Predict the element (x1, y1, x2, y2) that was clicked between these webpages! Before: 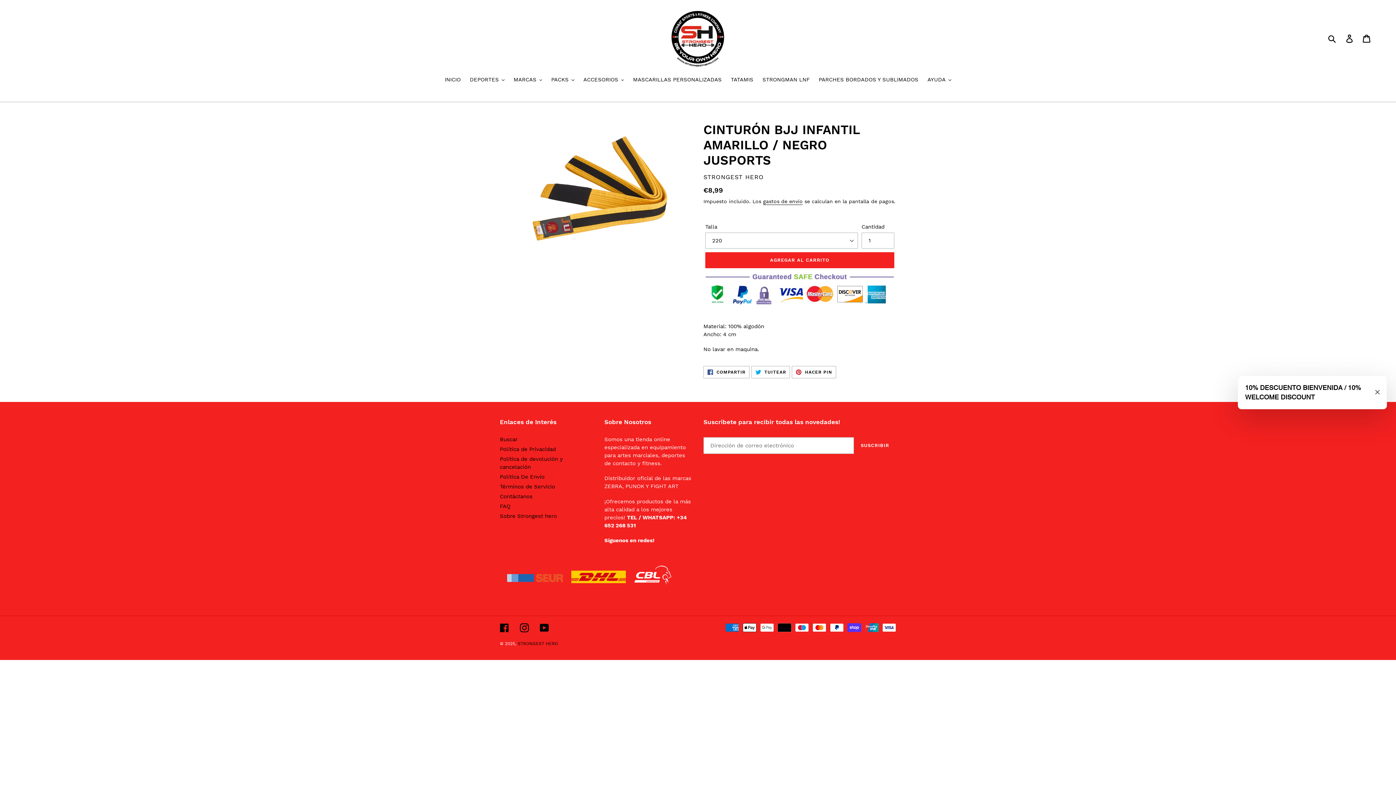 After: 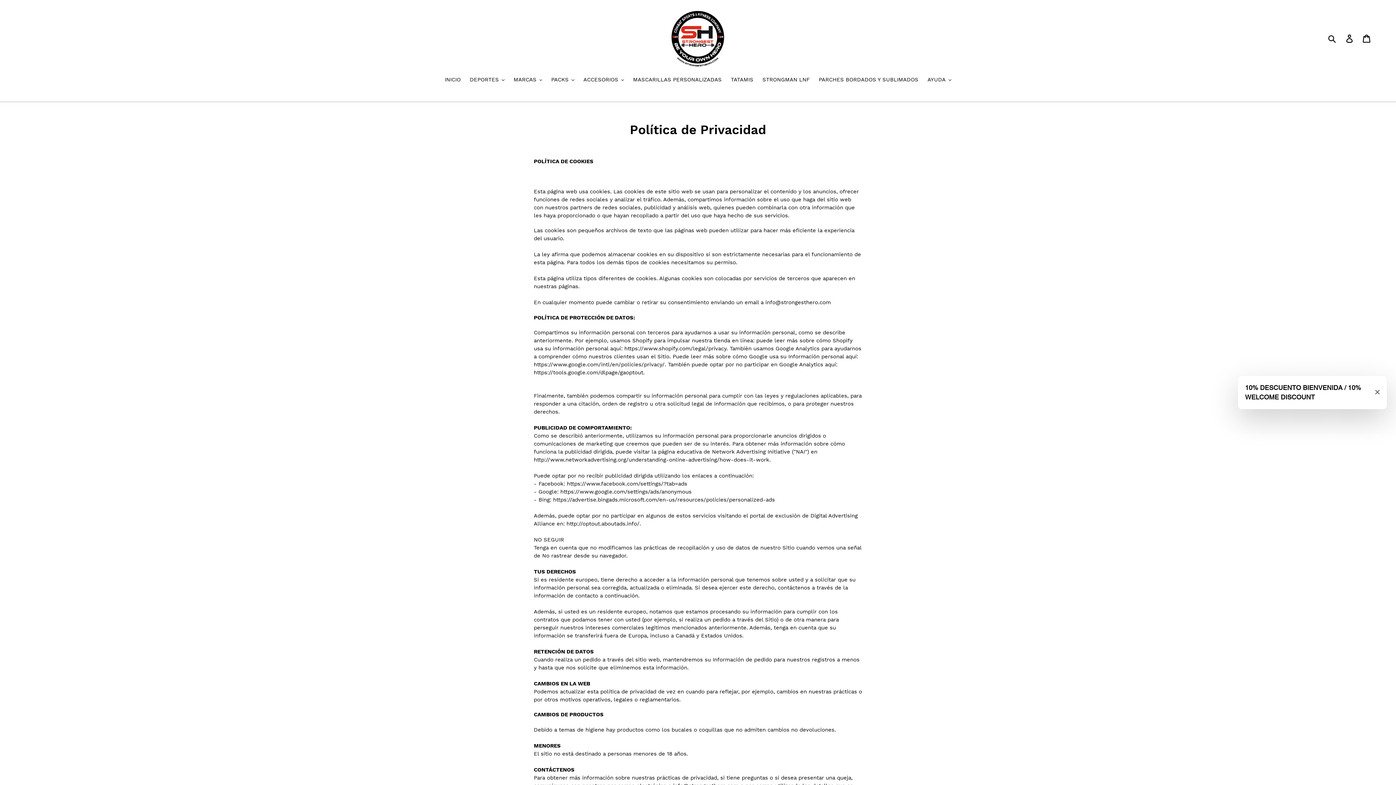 Action: bbox: (500, 446, 556, 452) label: Política de Privacidad